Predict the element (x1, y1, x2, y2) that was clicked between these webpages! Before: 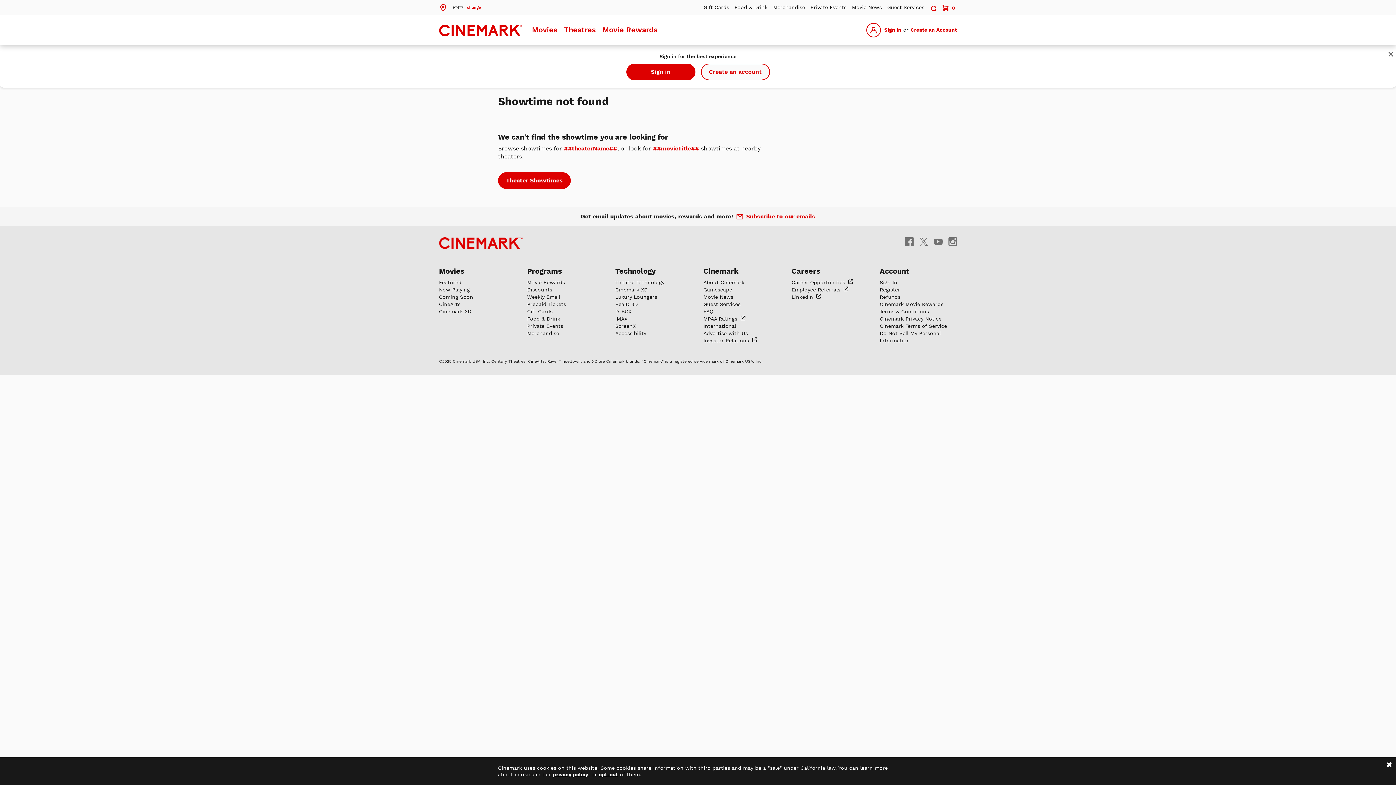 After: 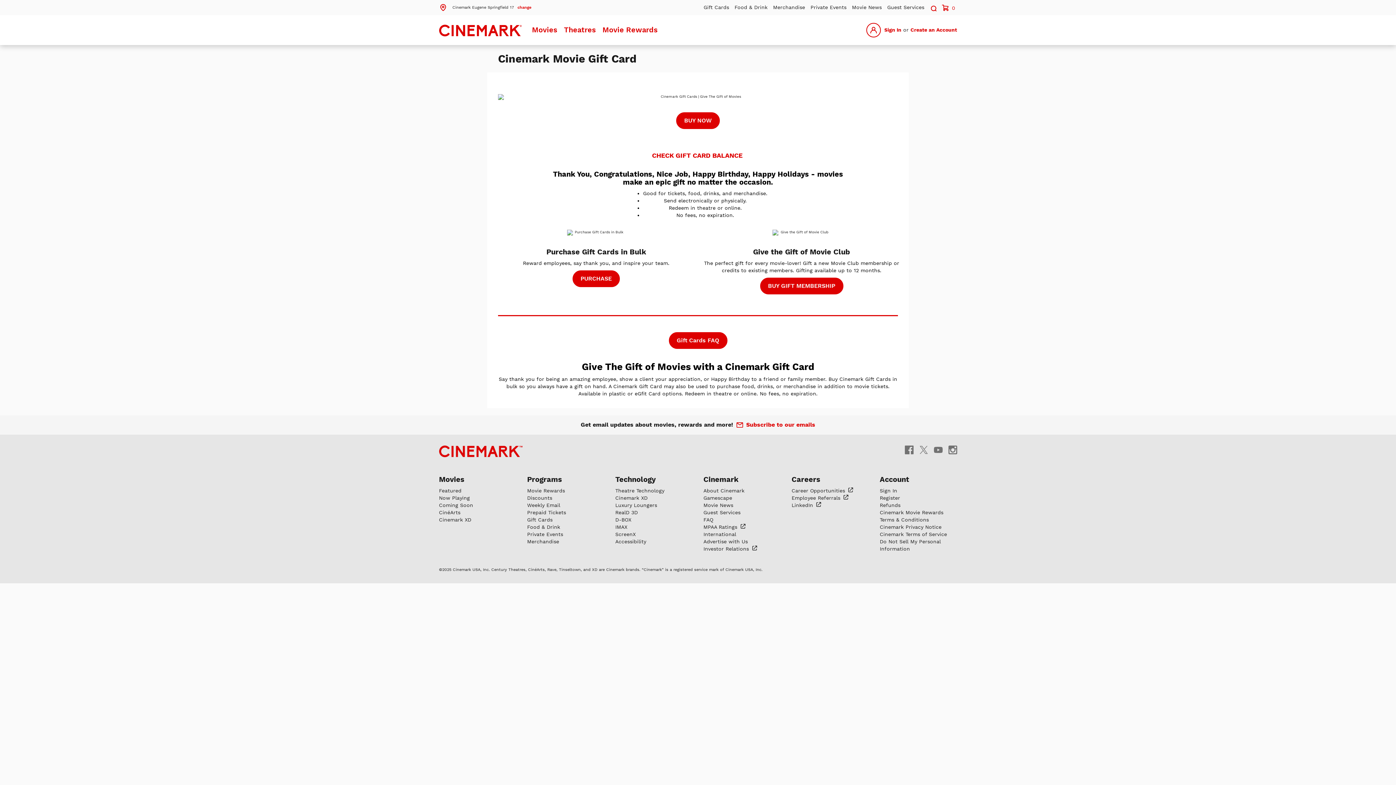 Action: label: Gift Cards bbox: (527, 308, 552, 314)